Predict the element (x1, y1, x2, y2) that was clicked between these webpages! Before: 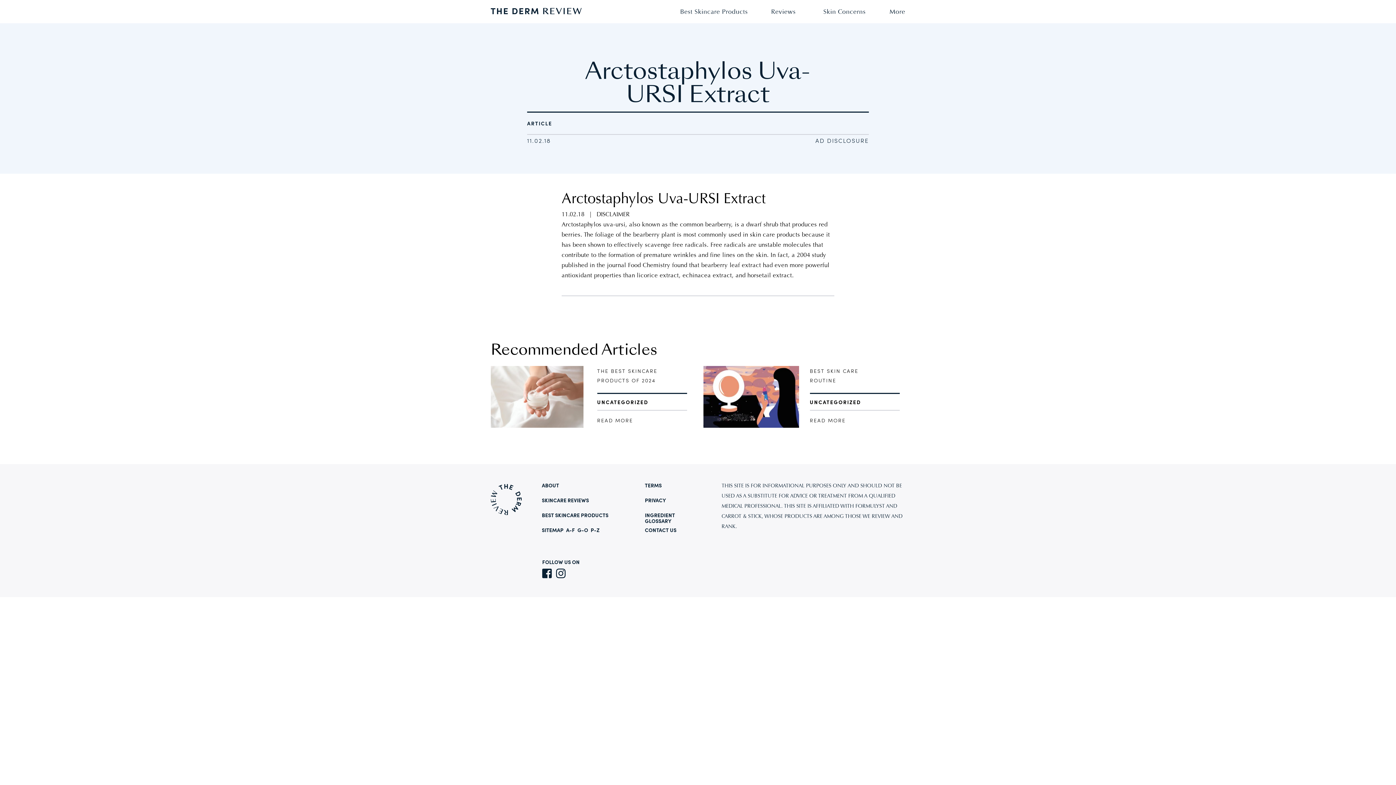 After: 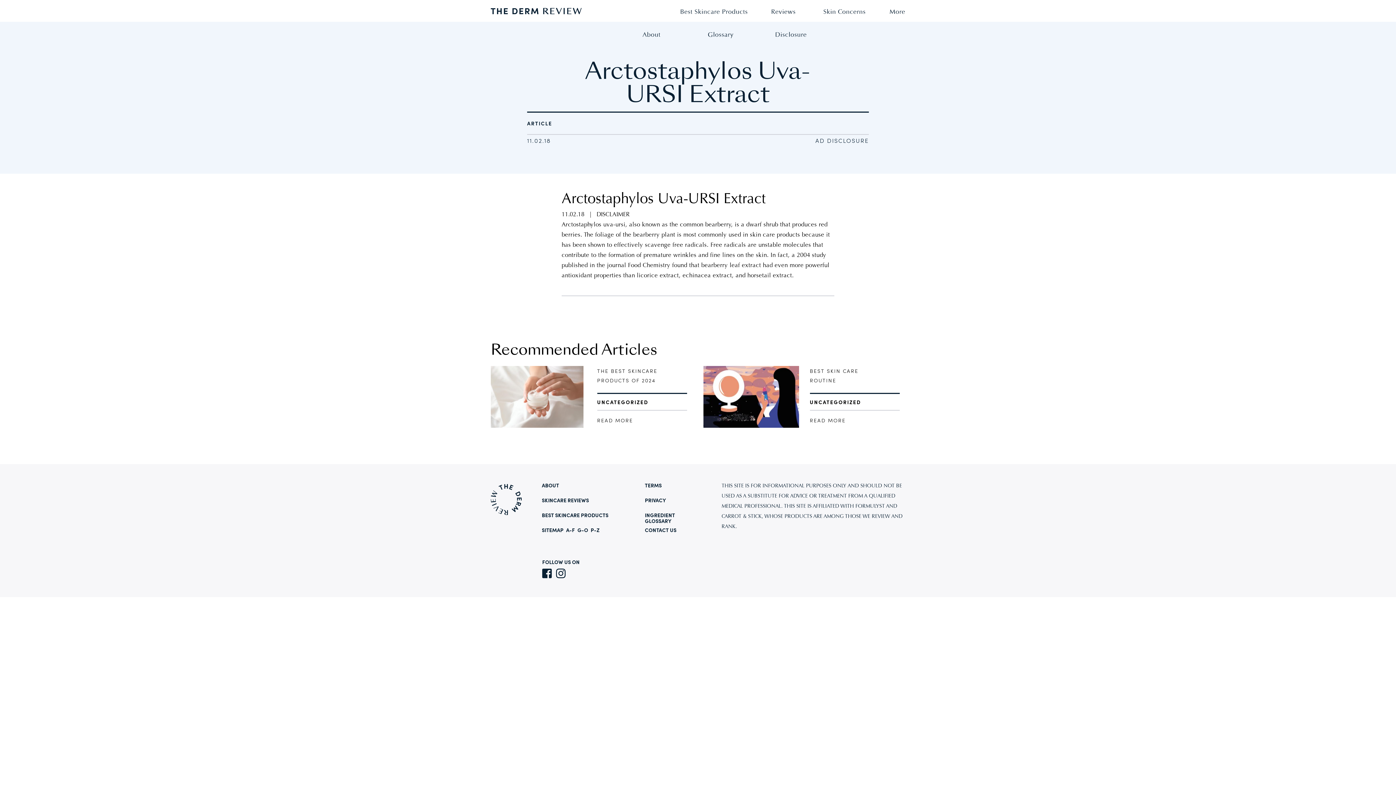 Action: bbox: (877, 9, 905, 15) label: More